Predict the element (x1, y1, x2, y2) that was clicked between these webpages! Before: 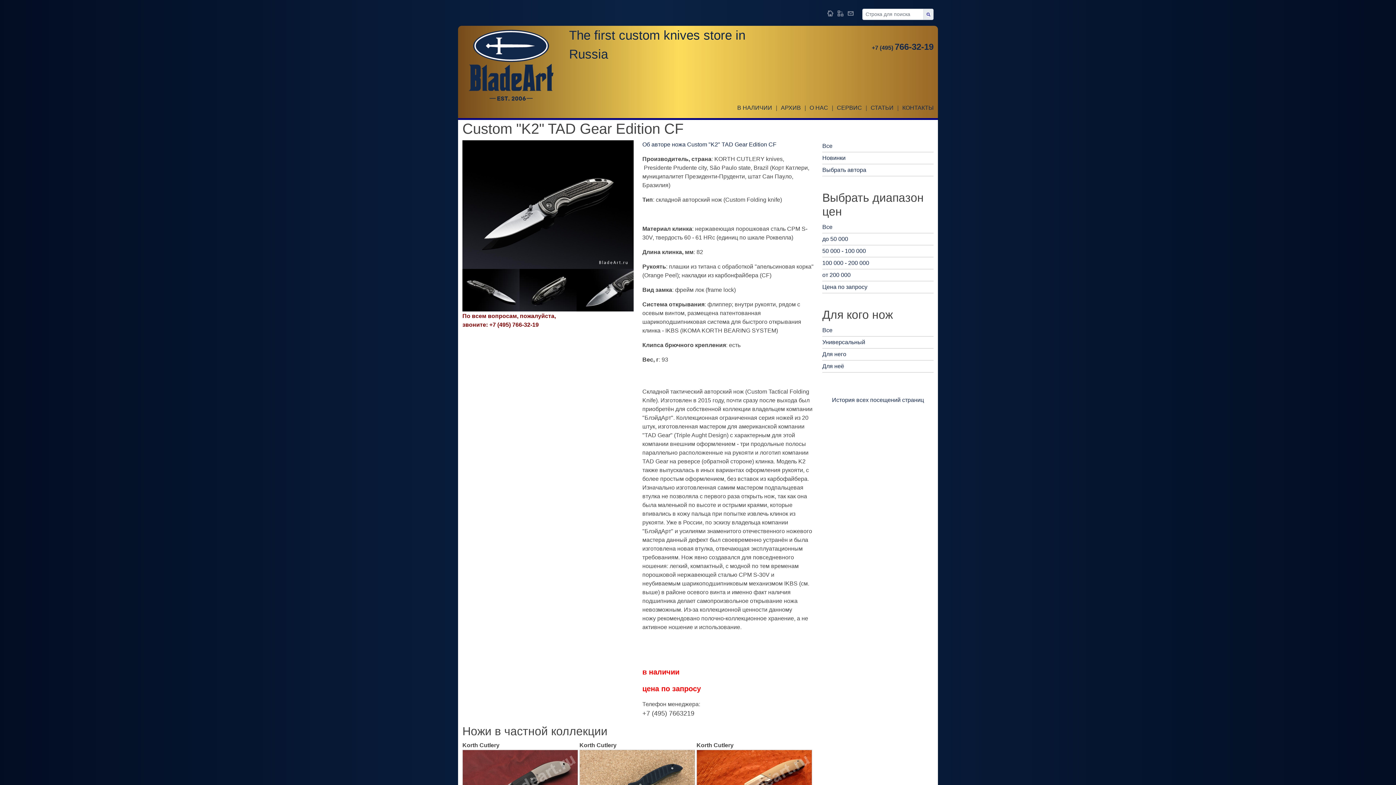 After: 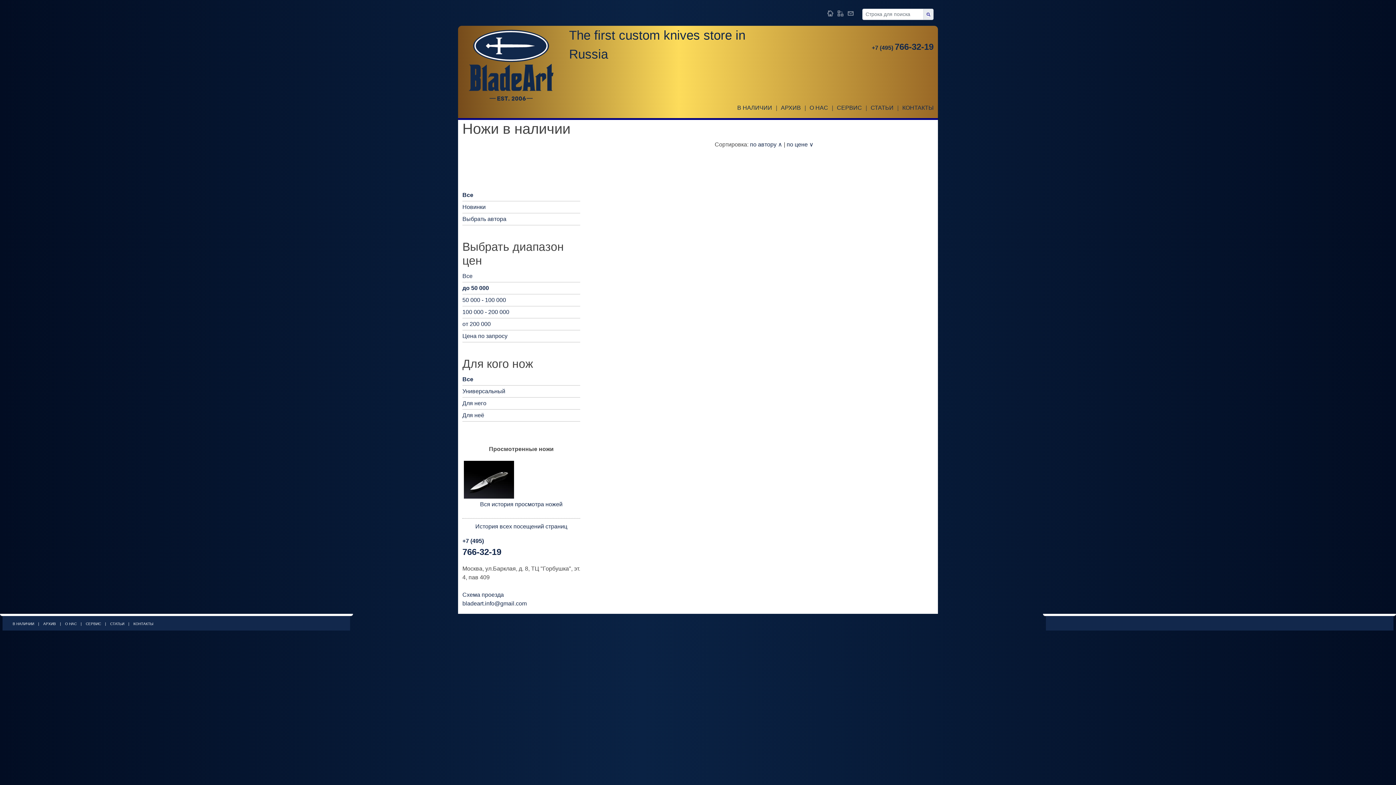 Action: label: до 50 000 bbox: (822, 236, 848, 242)